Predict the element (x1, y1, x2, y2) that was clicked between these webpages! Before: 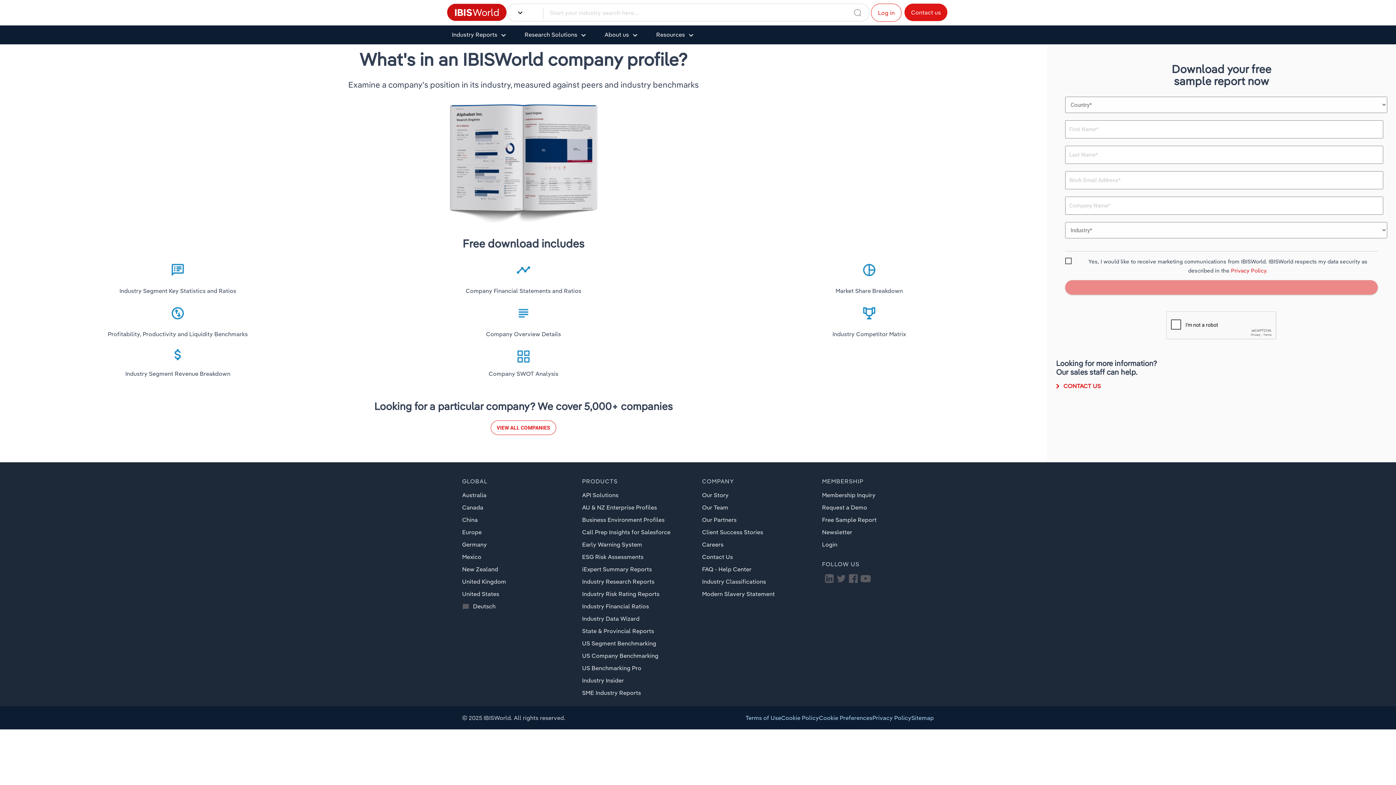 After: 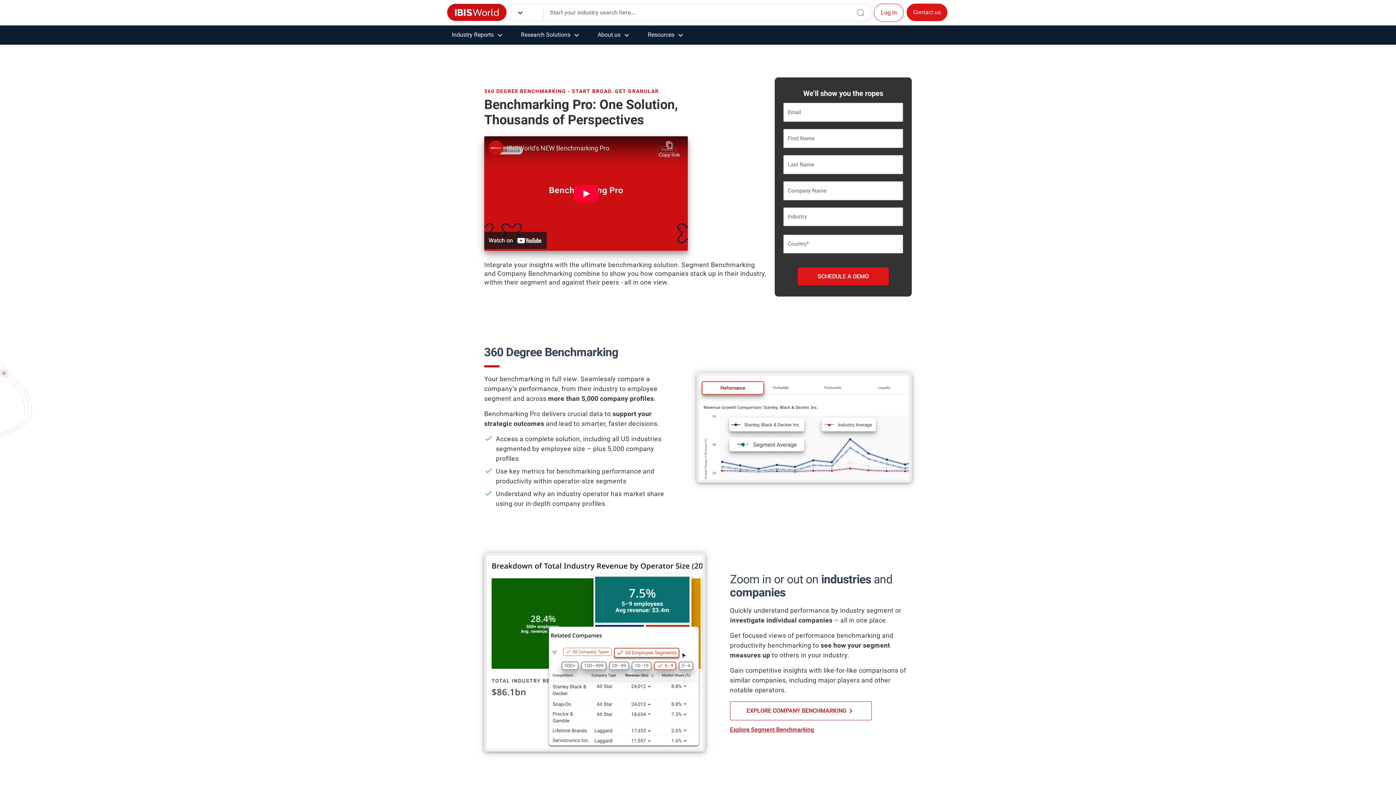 Action: label: US Benchmarking Pro bbox: (582, 663, 641, 672)